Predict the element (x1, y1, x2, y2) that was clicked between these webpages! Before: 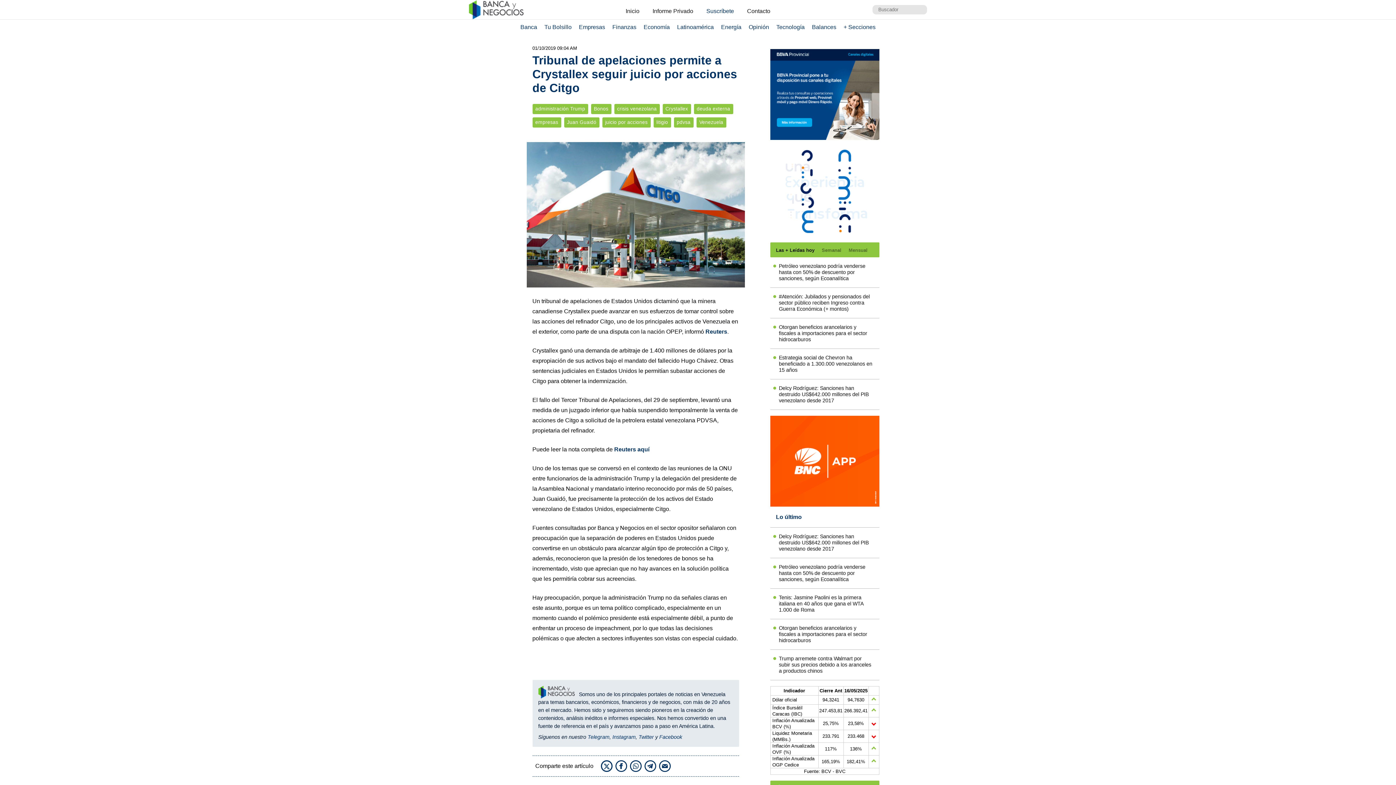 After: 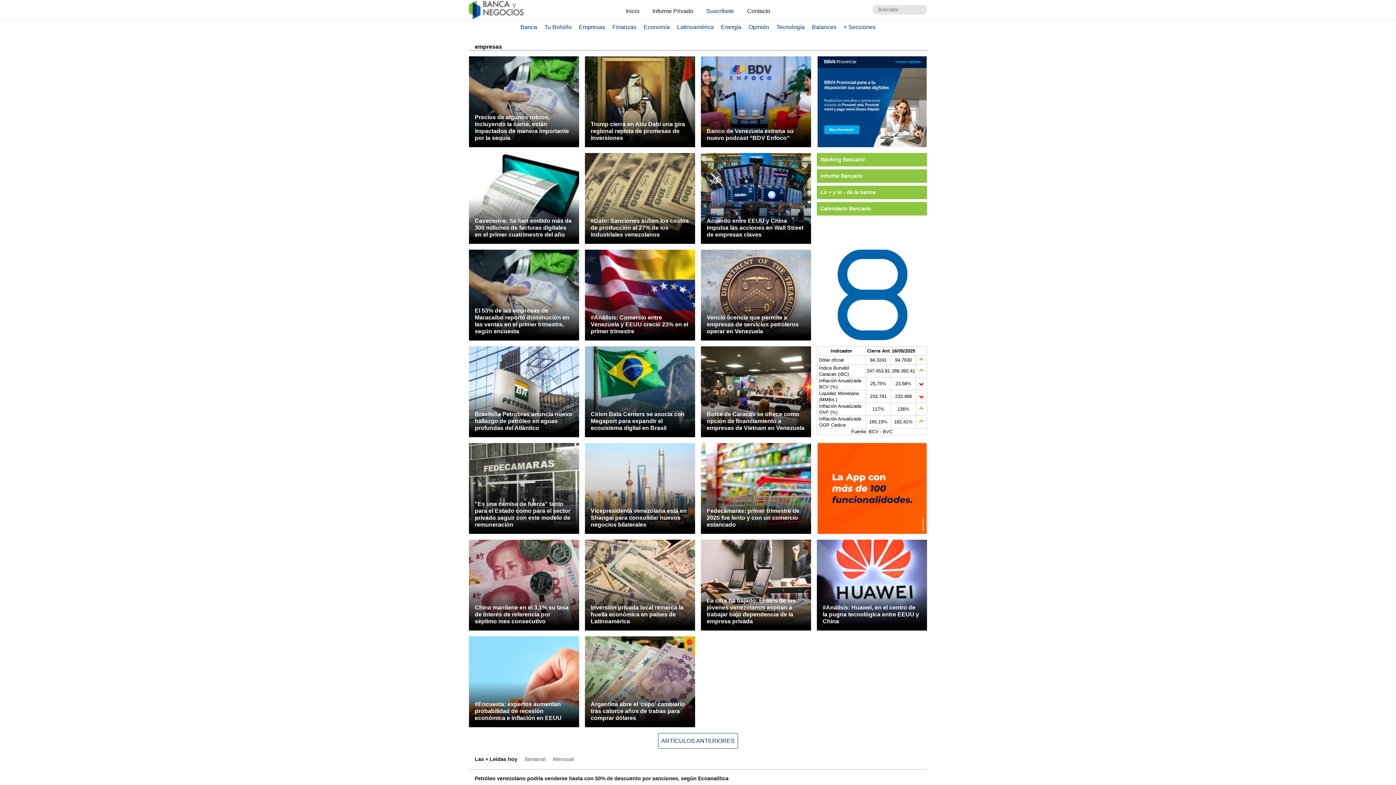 Action: bbox: (532, 117, 561, 127) label: empresas